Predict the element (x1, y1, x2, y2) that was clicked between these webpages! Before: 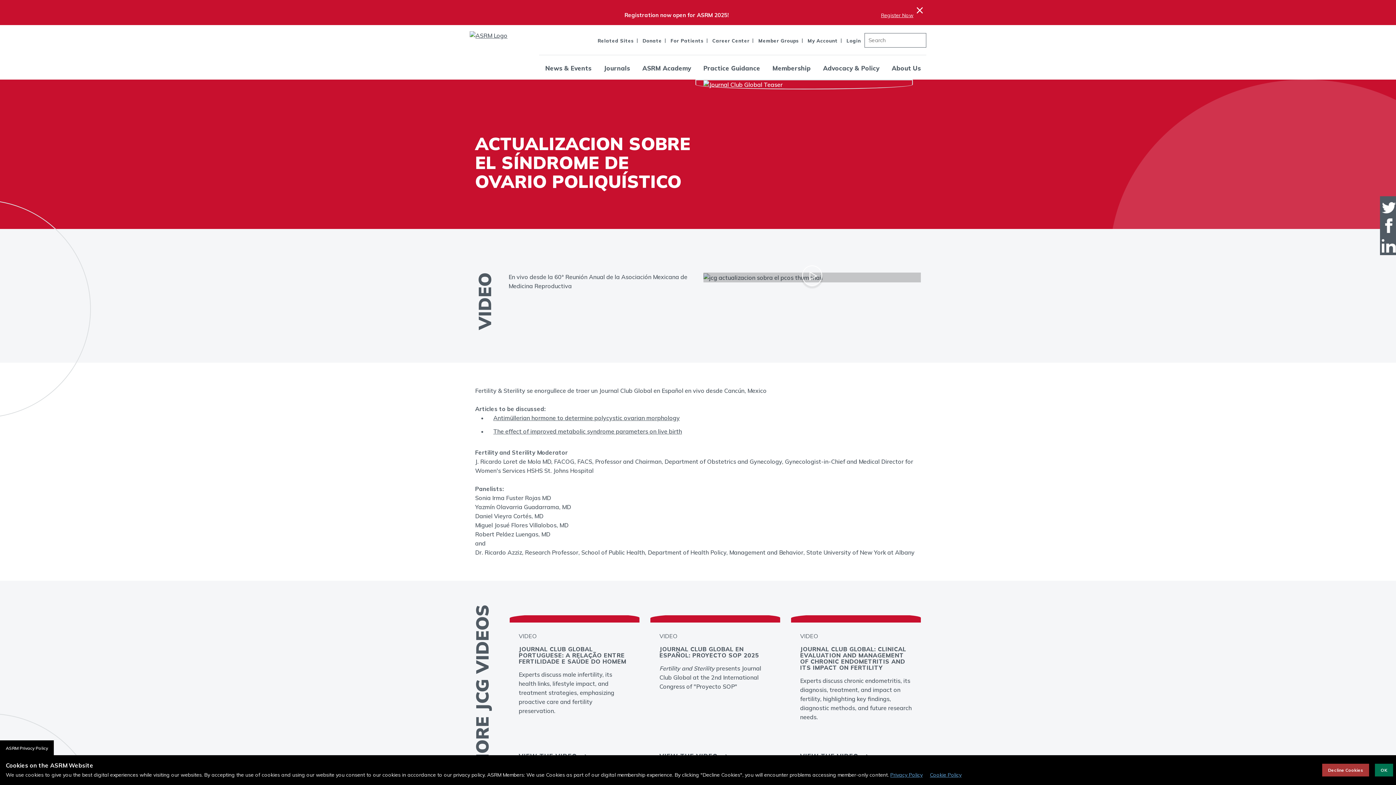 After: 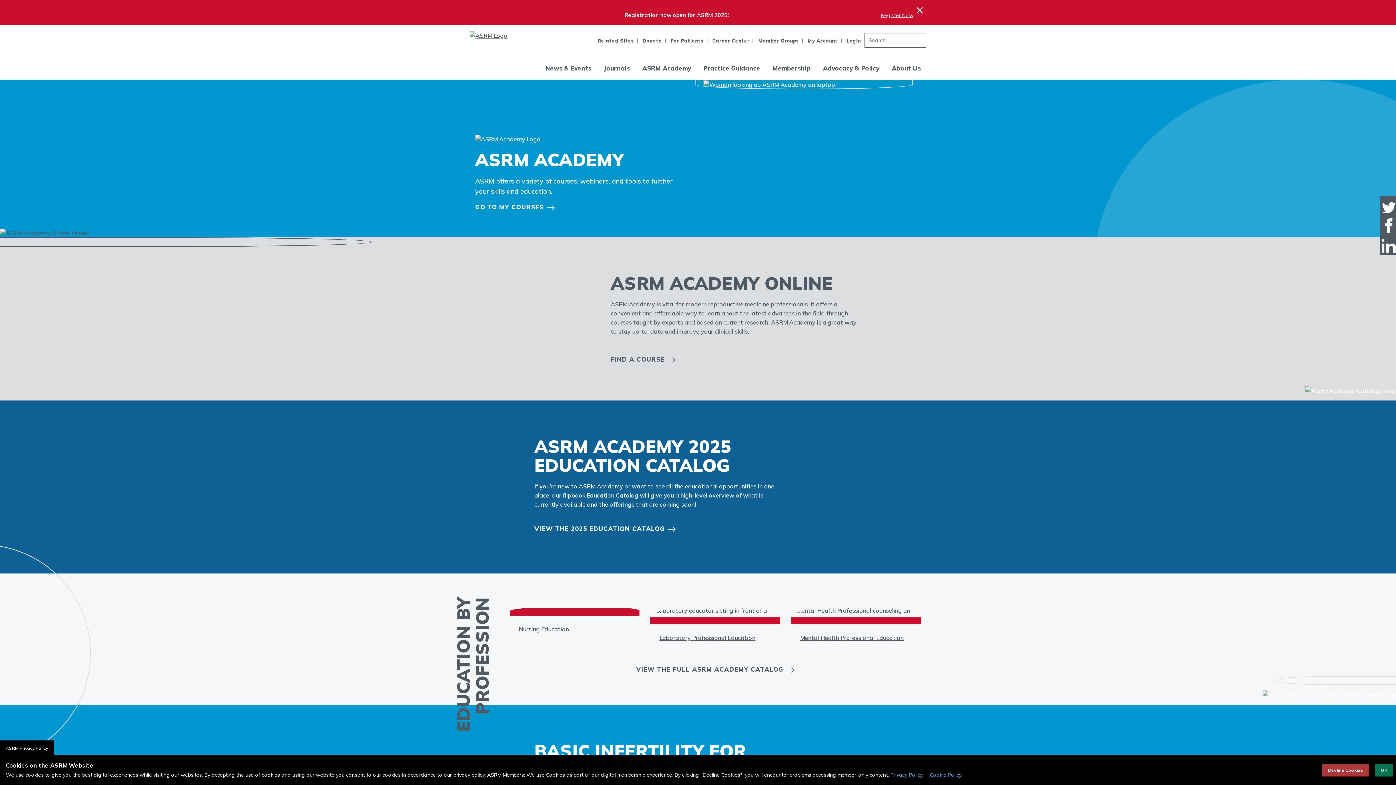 Action: bbox: (637, 56, 696, 79) label: ASRM Academy